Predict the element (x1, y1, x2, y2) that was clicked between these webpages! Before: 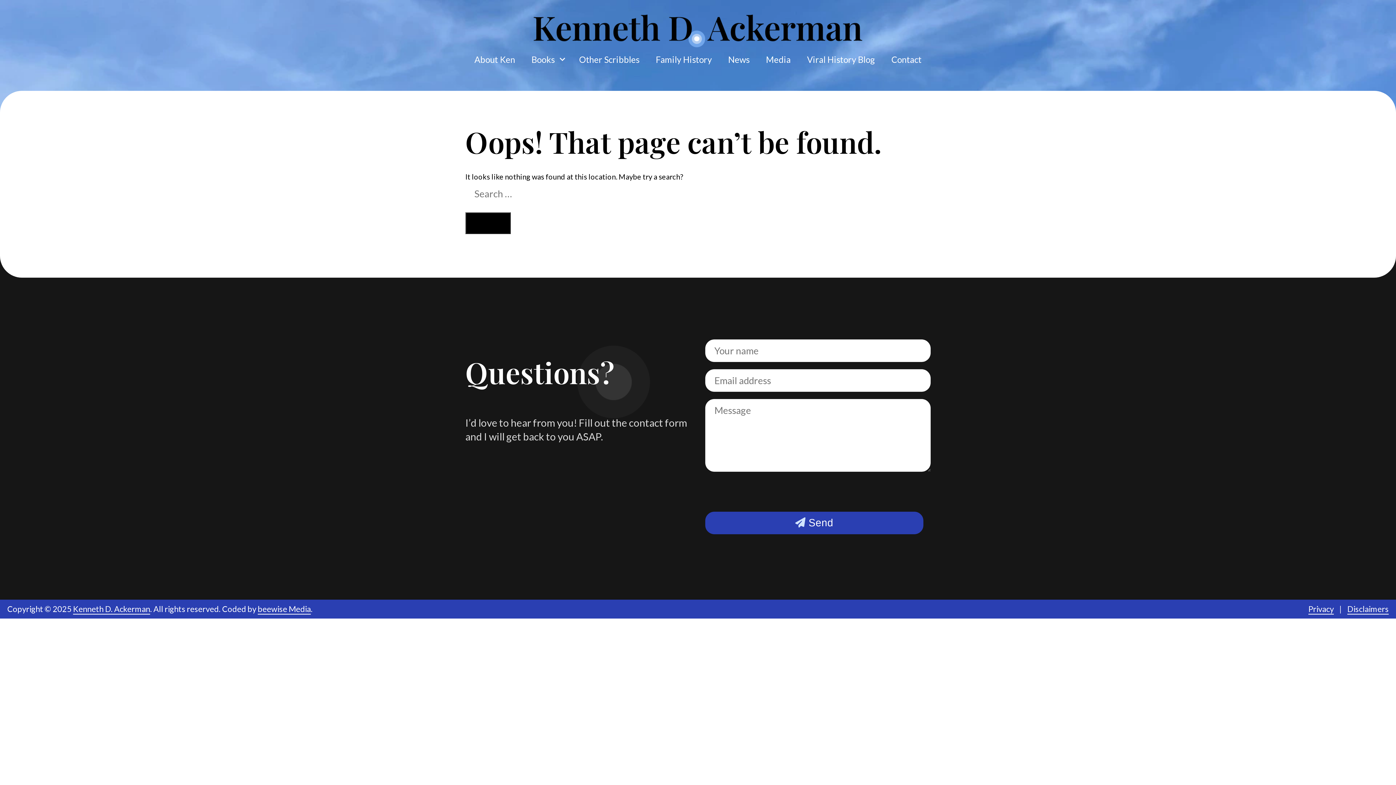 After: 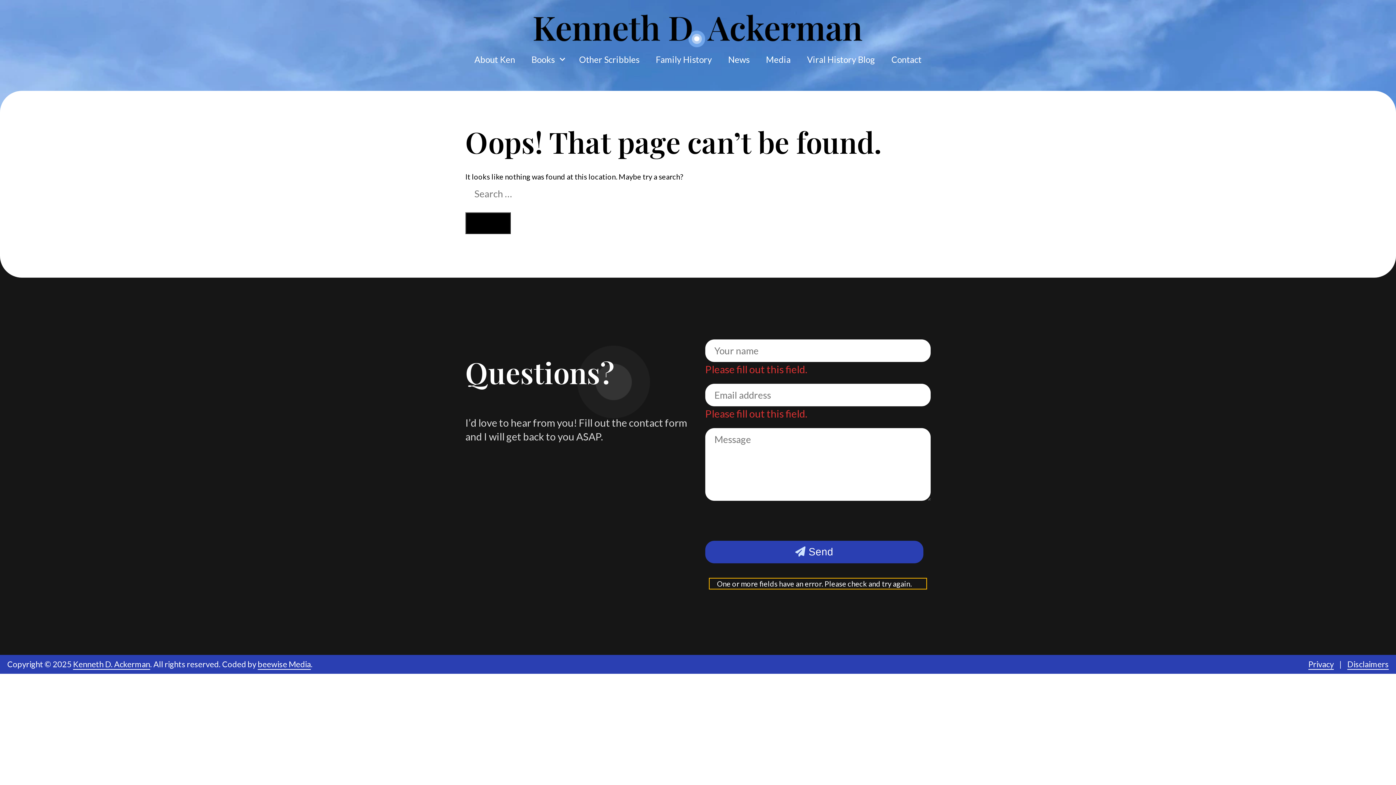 Action: label:  Send bbox: (705, 512, 923, 534)